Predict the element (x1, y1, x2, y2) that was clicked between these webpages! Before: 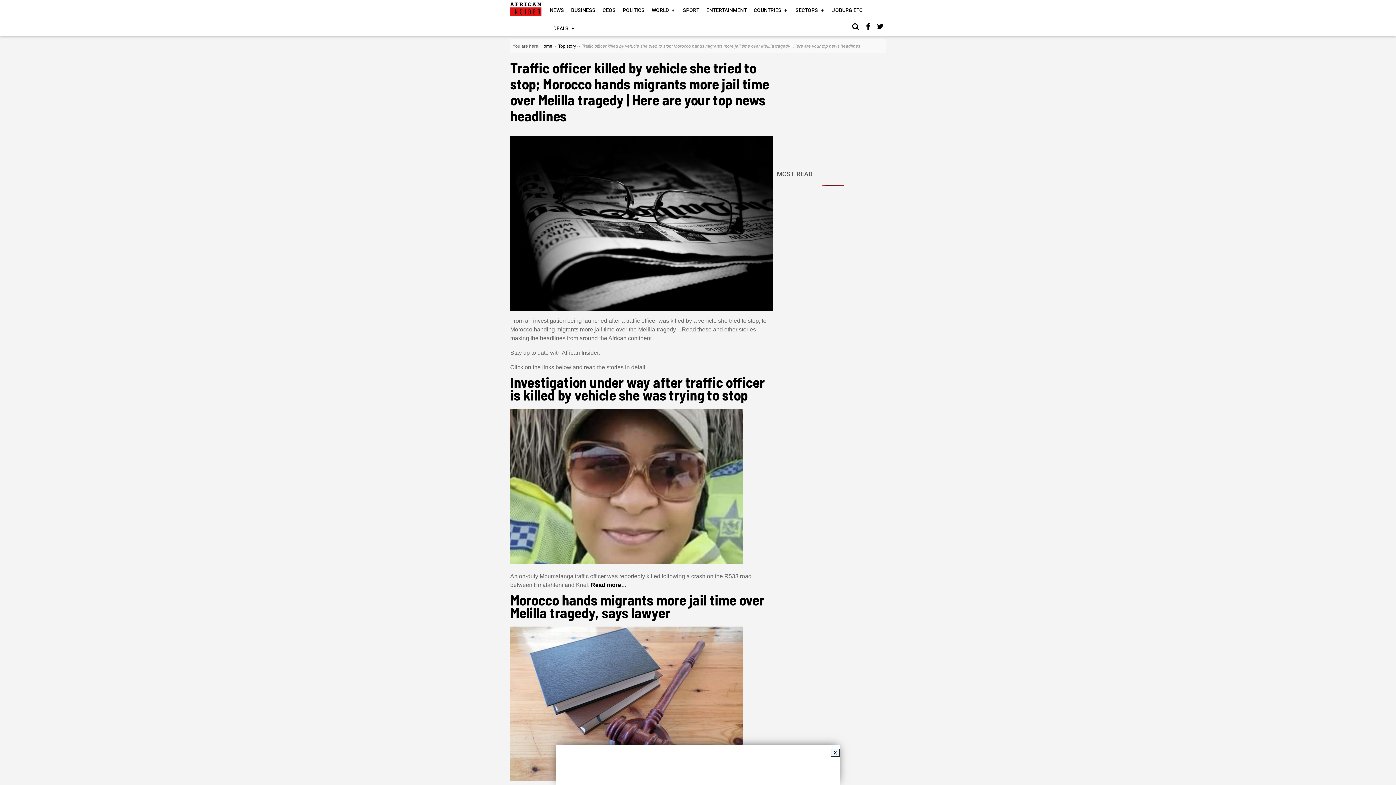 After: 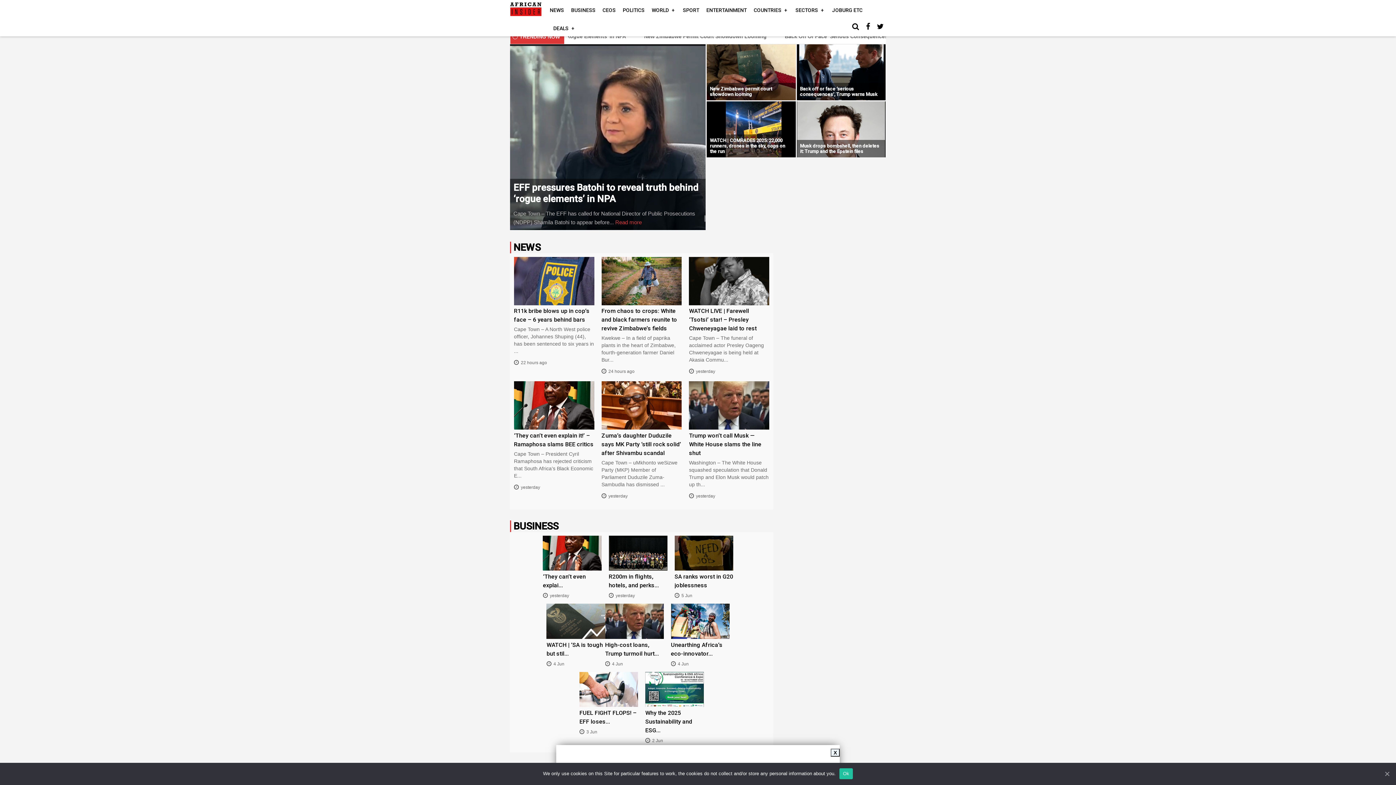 Action: bbox: (510, 11, 541, 17)